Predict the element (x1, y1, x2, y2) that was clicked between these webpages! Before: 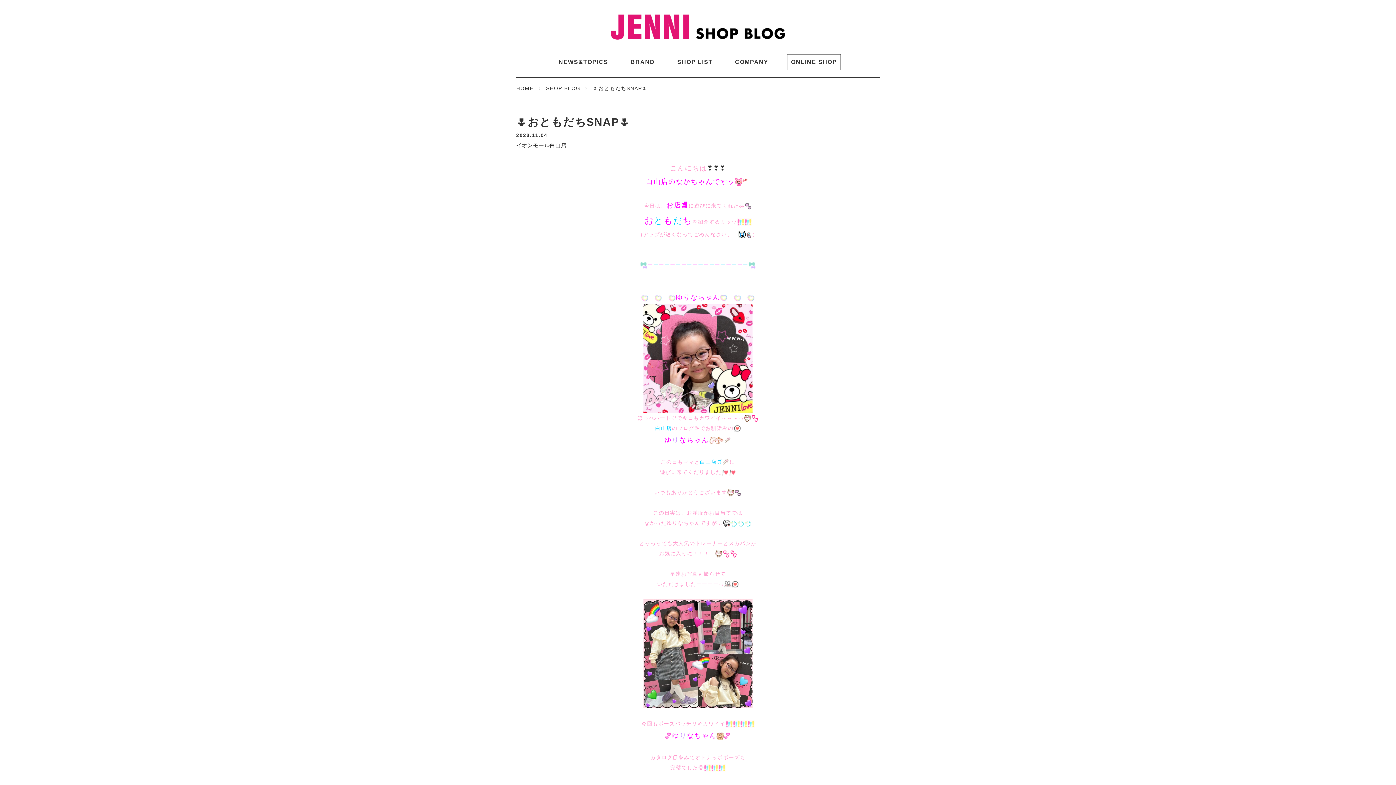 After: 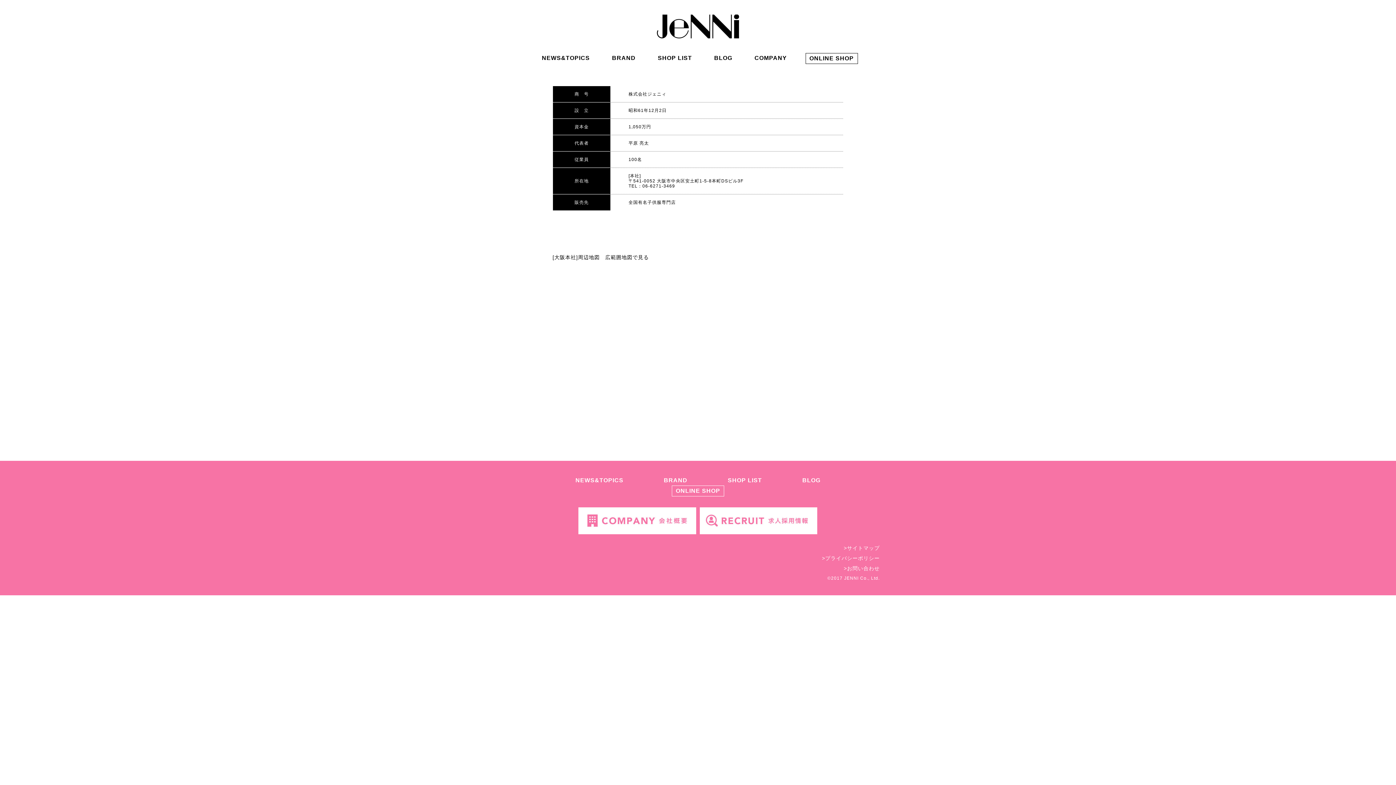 Action: bbox: (735, 58, 768, 65) label: COMPANY